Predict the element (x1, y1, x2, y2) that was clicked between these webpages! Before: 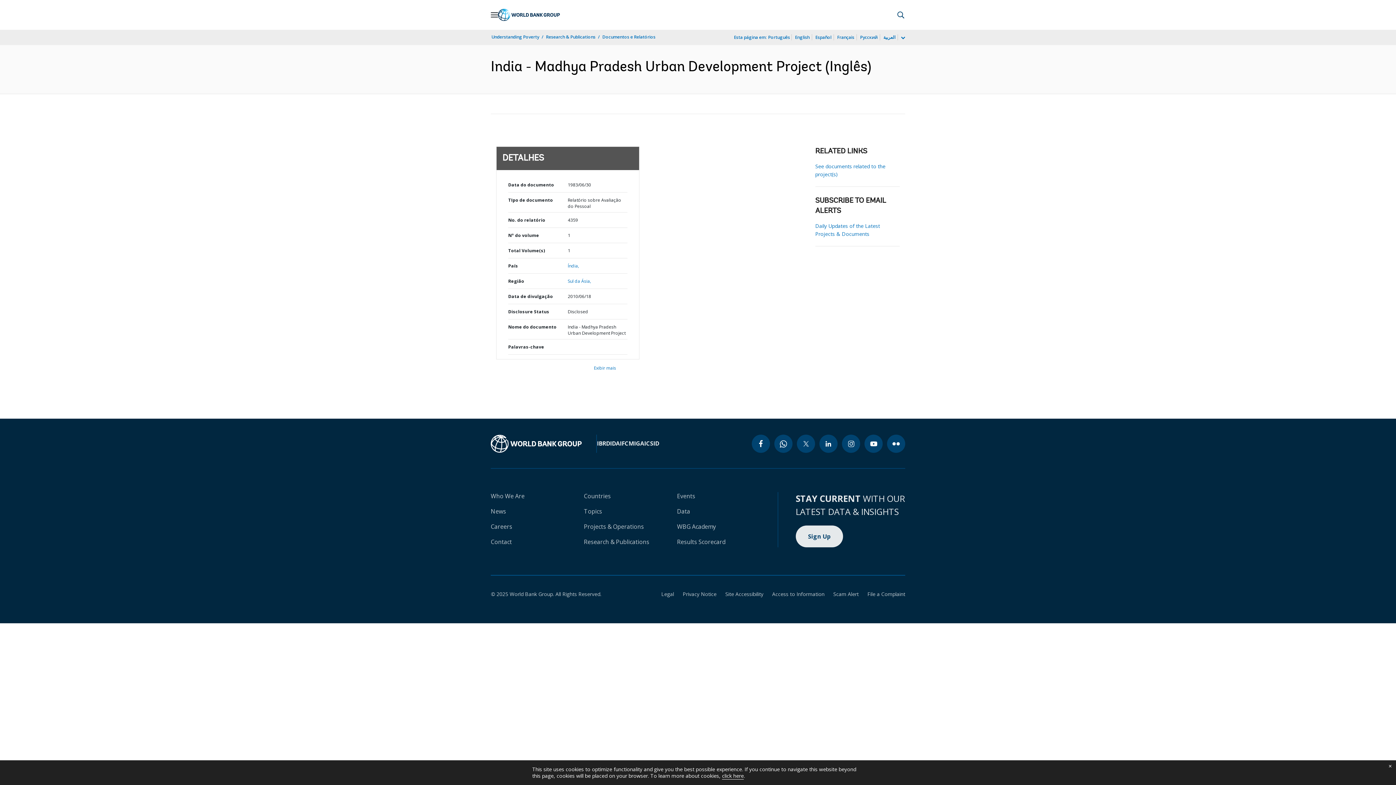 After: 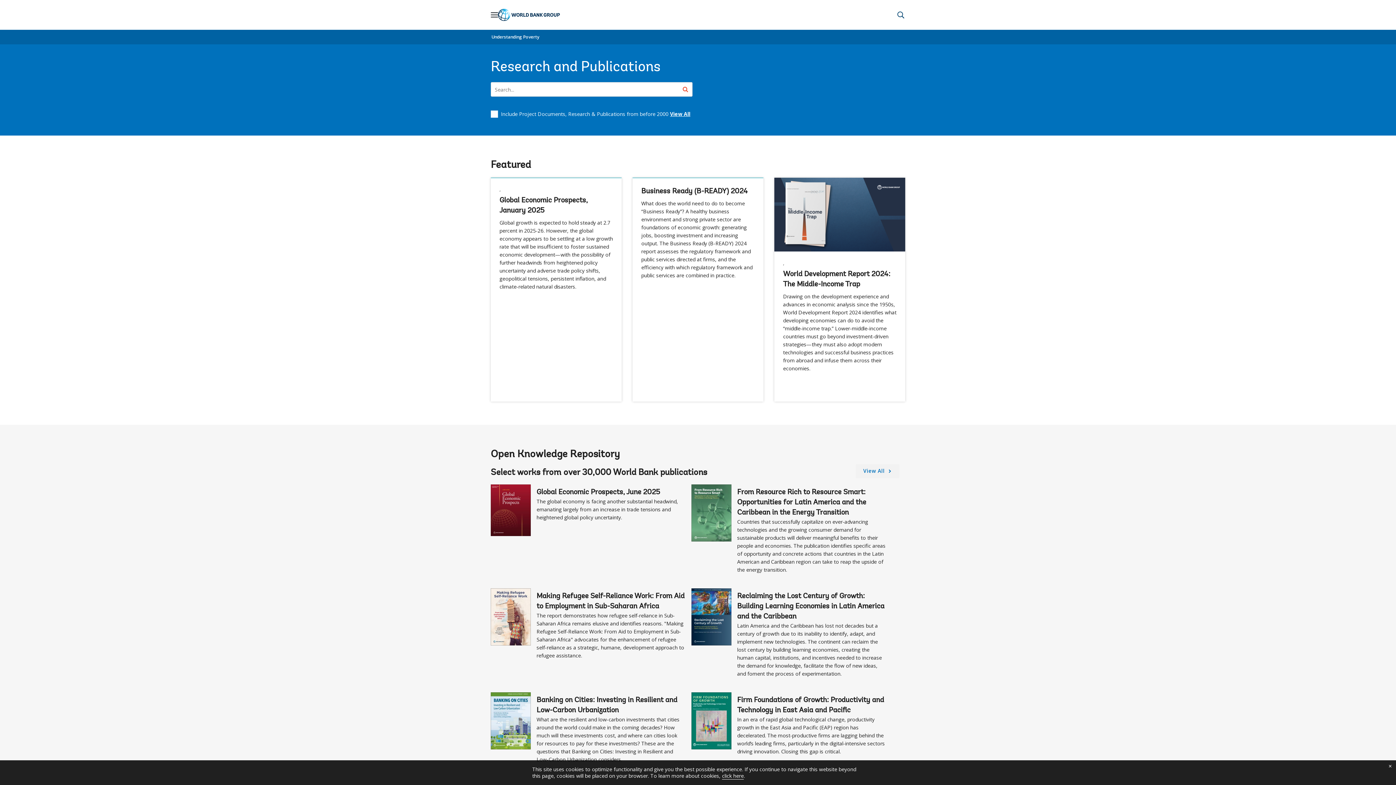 Action: bbox: (584, 538, 649, 546) label: Research & Publications